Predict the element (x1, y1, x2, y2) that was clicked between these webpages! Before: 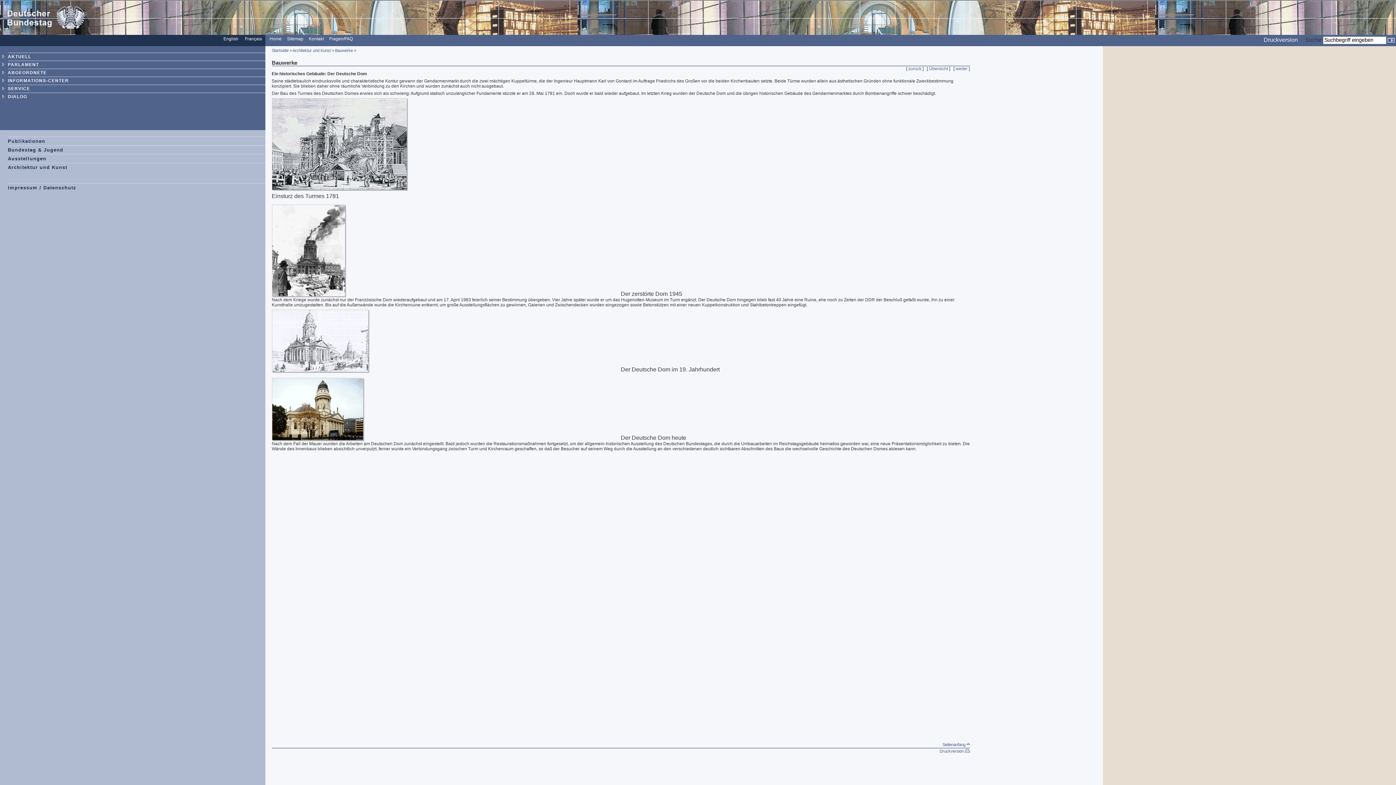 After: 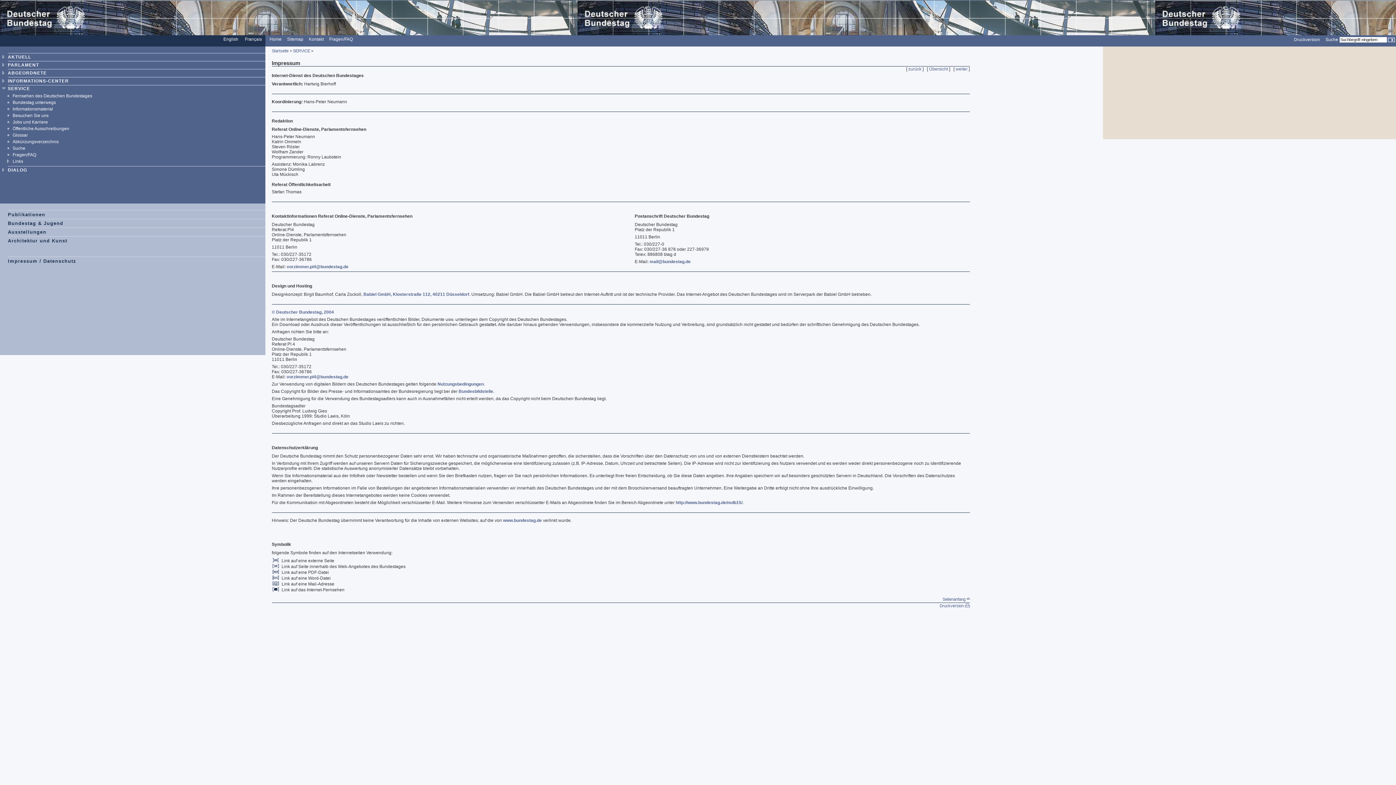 Action: label: Impressum / Datenschutz bbox: (7, 184, 76, 190)